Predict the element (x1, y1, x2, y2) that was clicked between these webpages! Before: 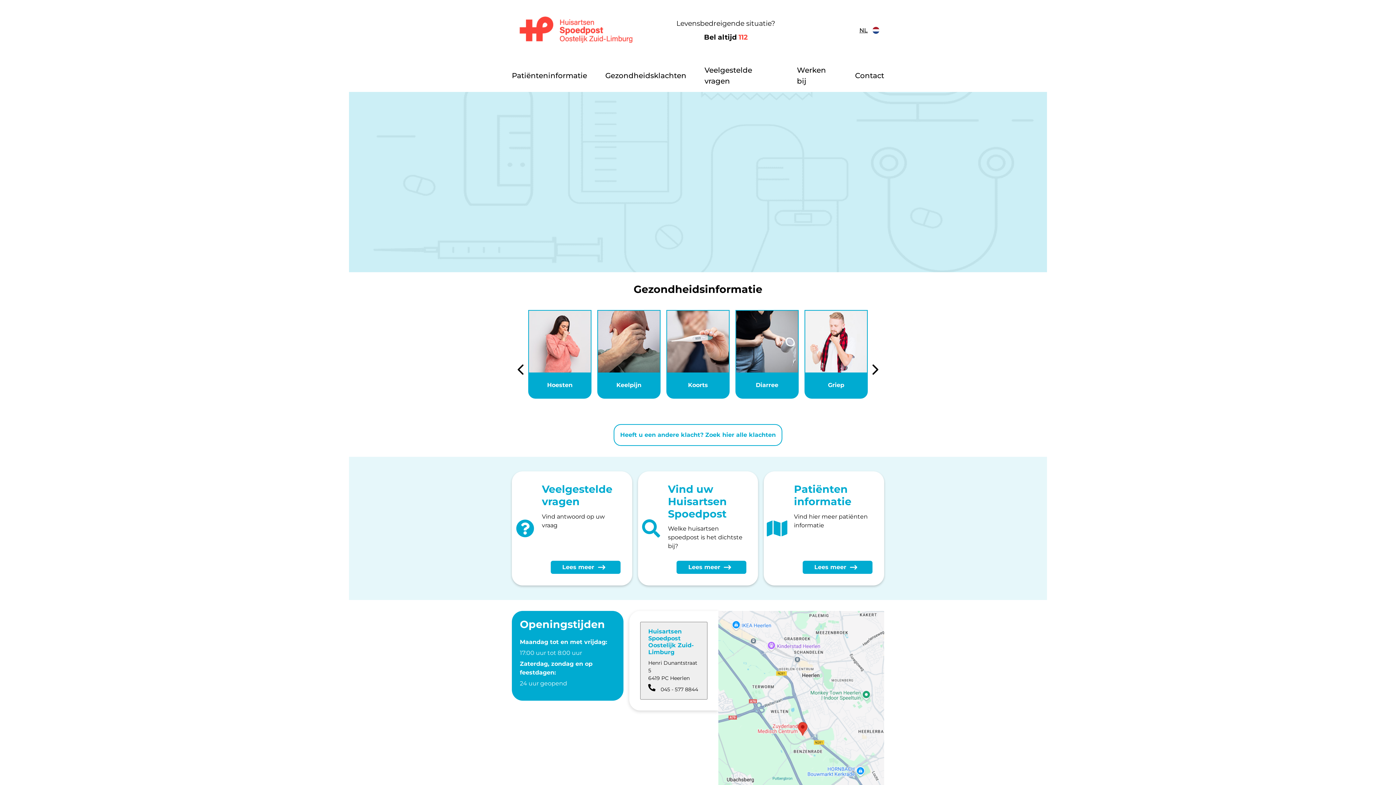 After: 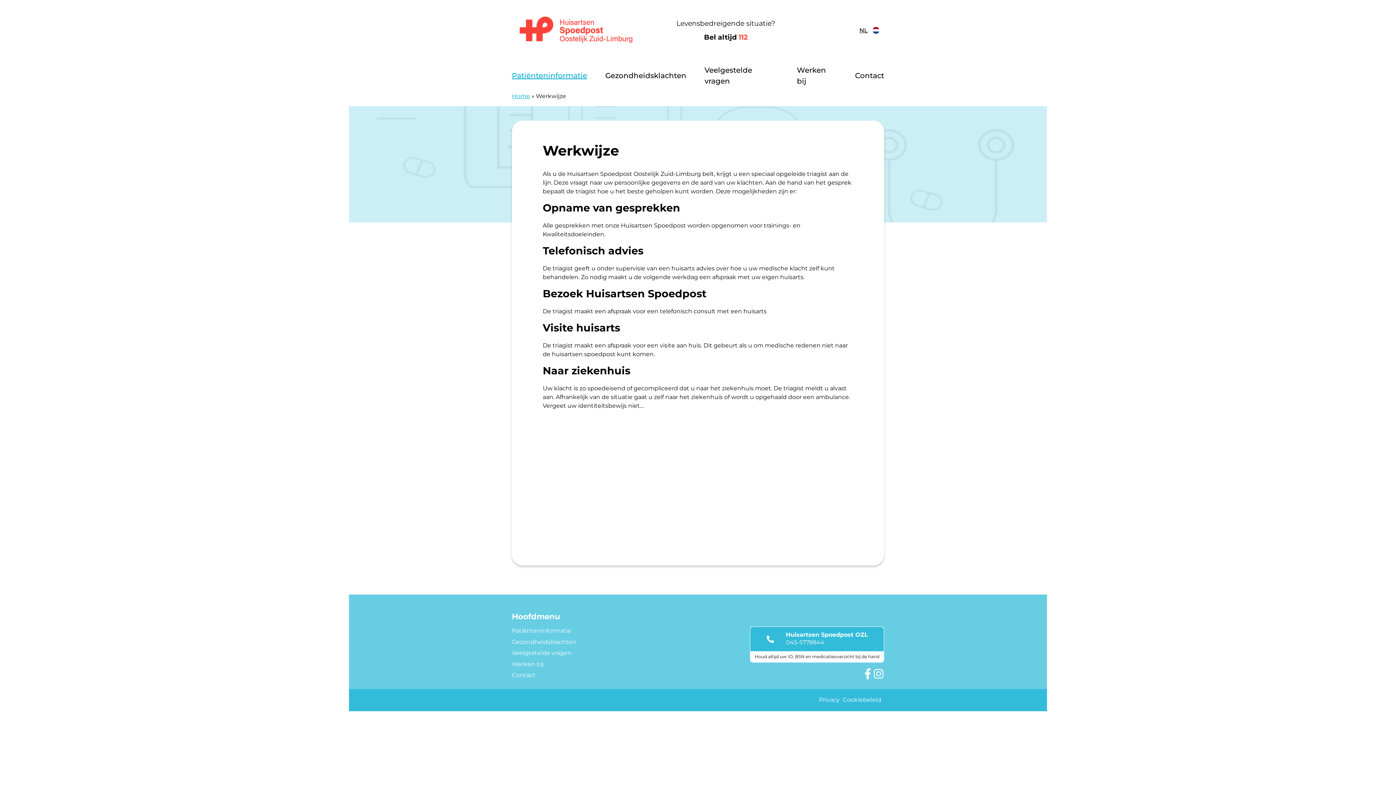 Action: bbox: (512, 64, 596, 86) label: Patiënteninformatie